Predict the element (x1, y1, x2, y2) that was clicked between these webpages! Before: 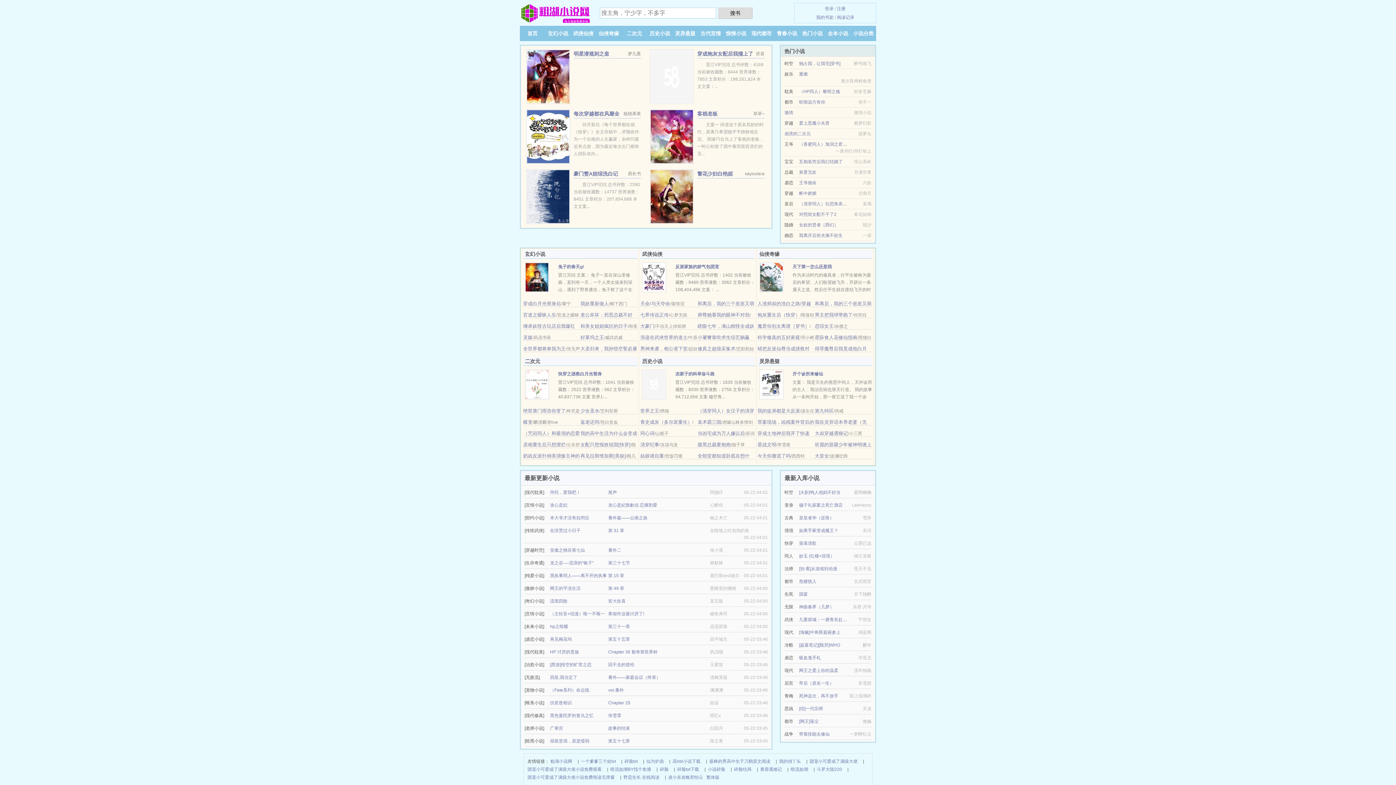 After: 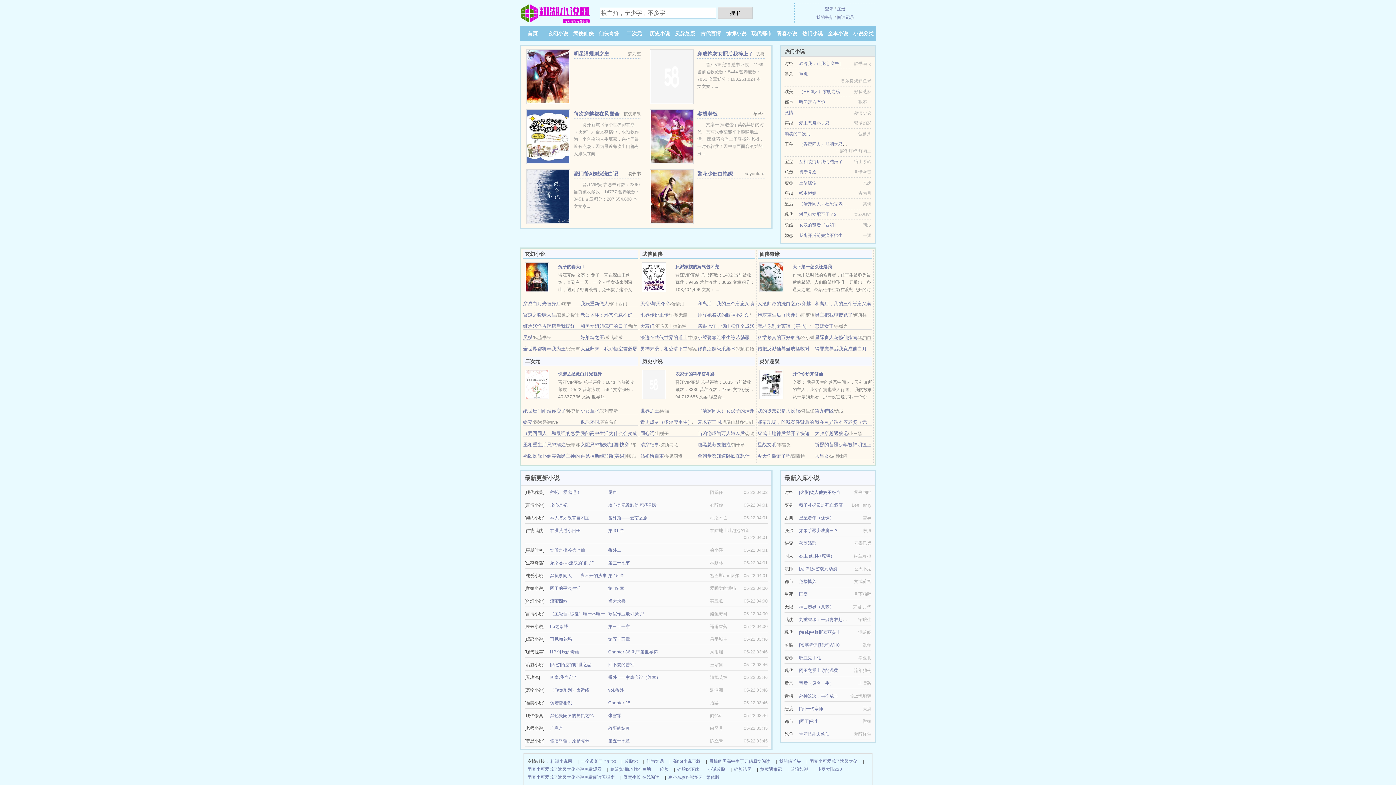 Action: label: 女配只想报效祖国[快穿] bbox: (580, 442, 630, 447)